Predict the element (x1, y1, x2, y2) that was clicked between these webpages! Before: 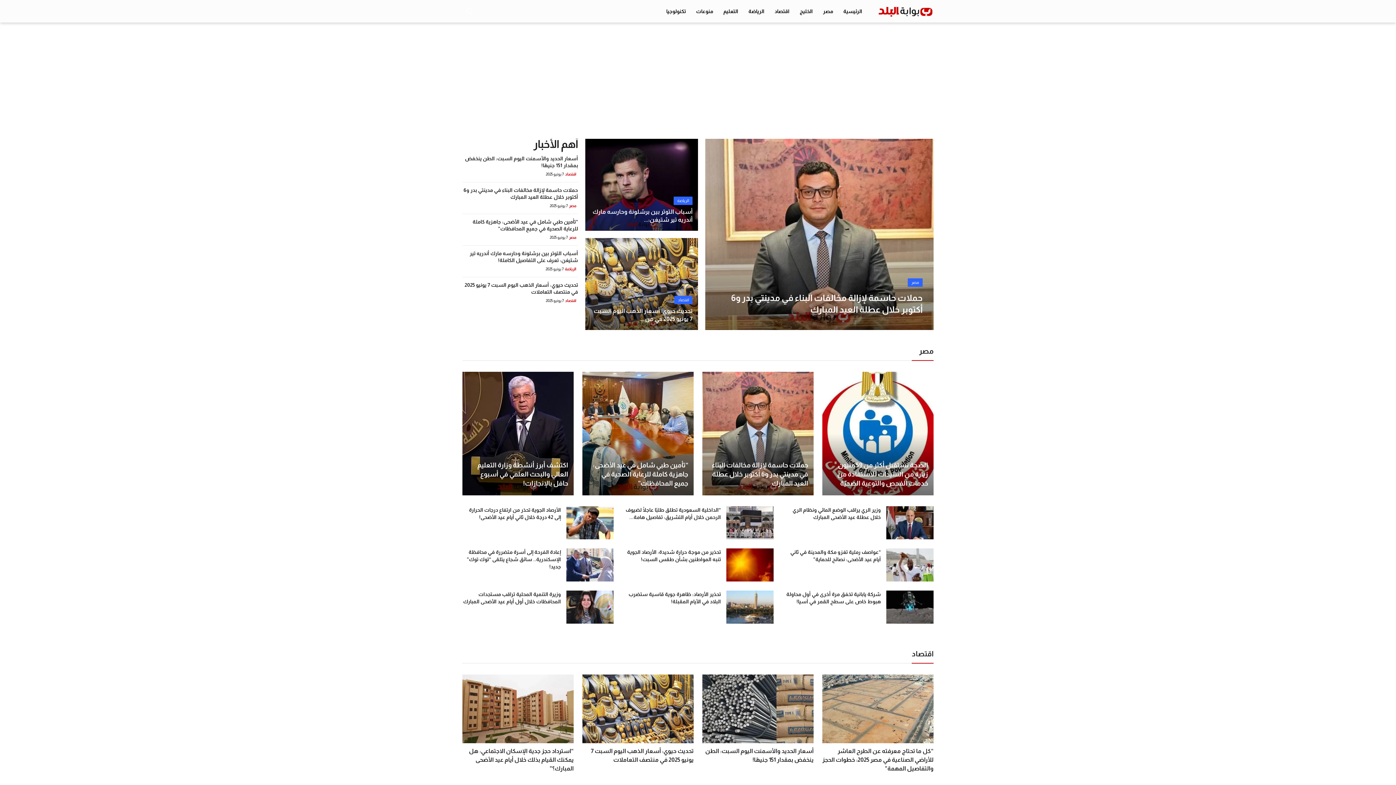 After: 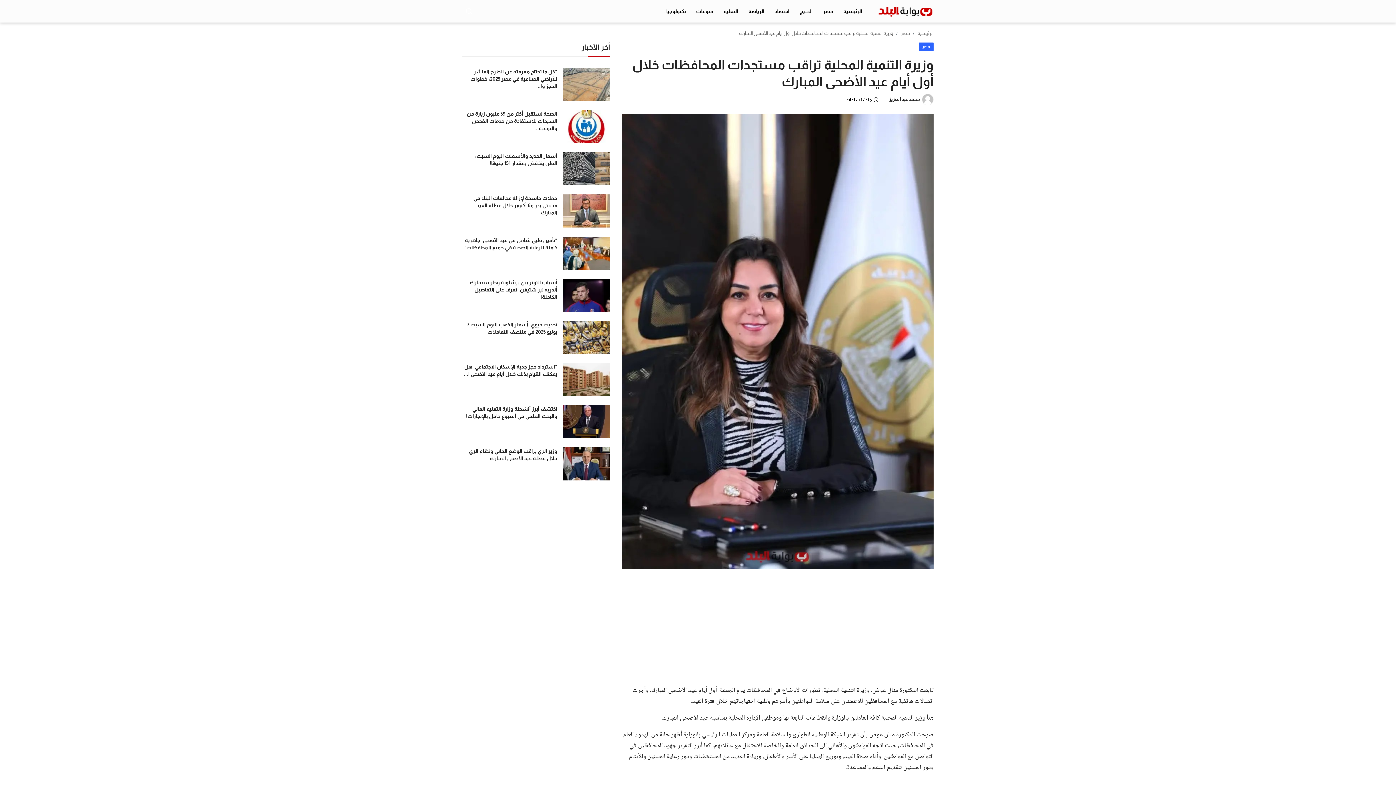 Action: bbox: (566, 590, 613, 624)